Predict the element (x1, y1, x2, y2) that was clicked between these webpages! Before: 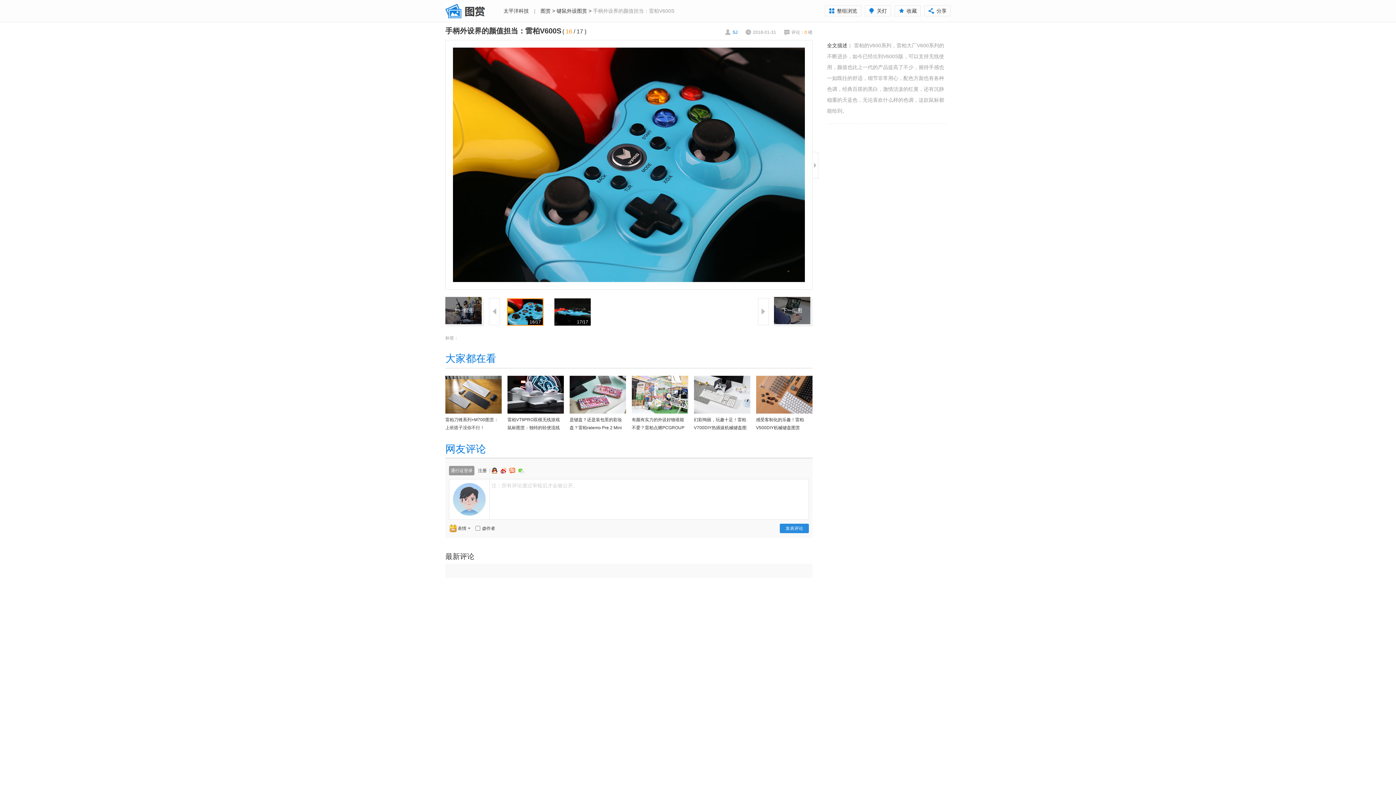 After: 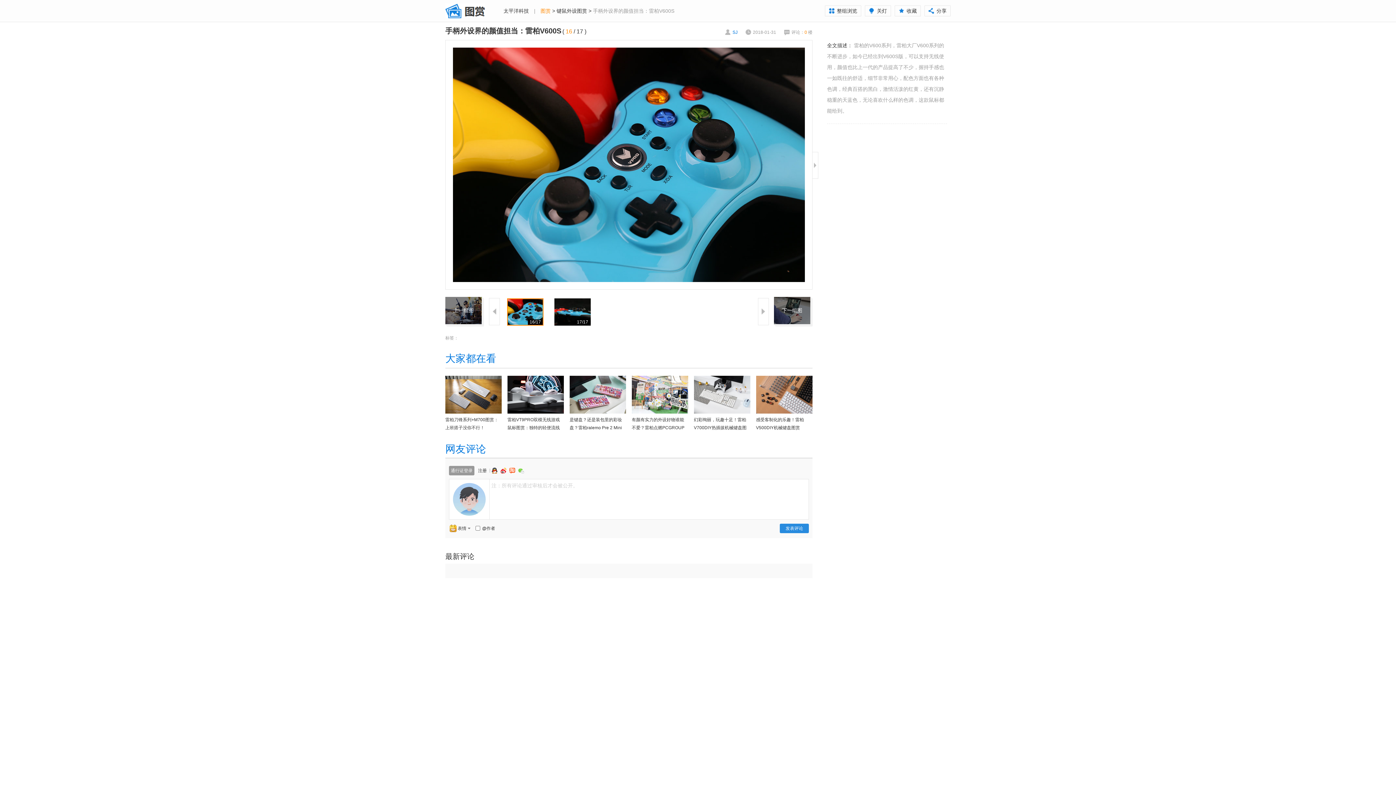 Action: label: 图赏 bbox: (540, 8, 550, 13)